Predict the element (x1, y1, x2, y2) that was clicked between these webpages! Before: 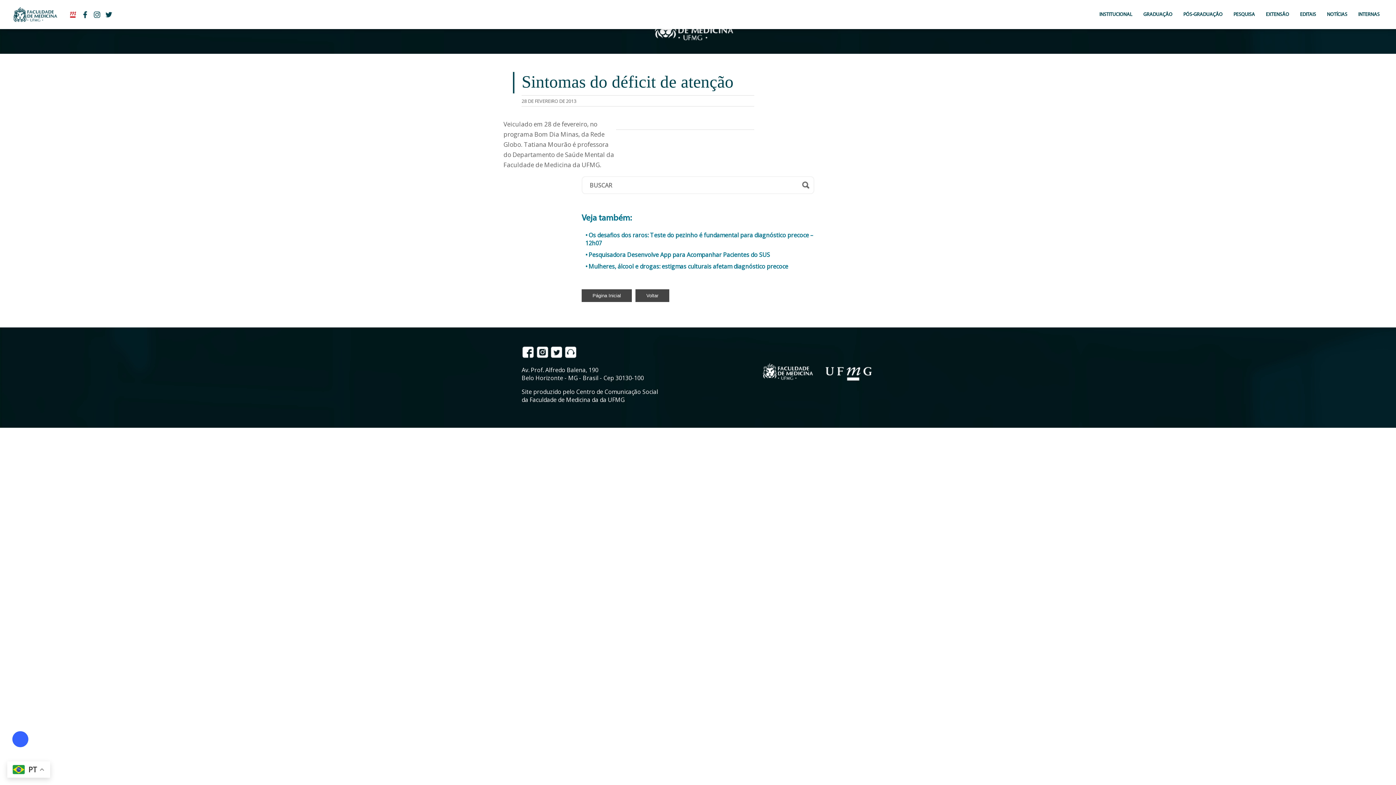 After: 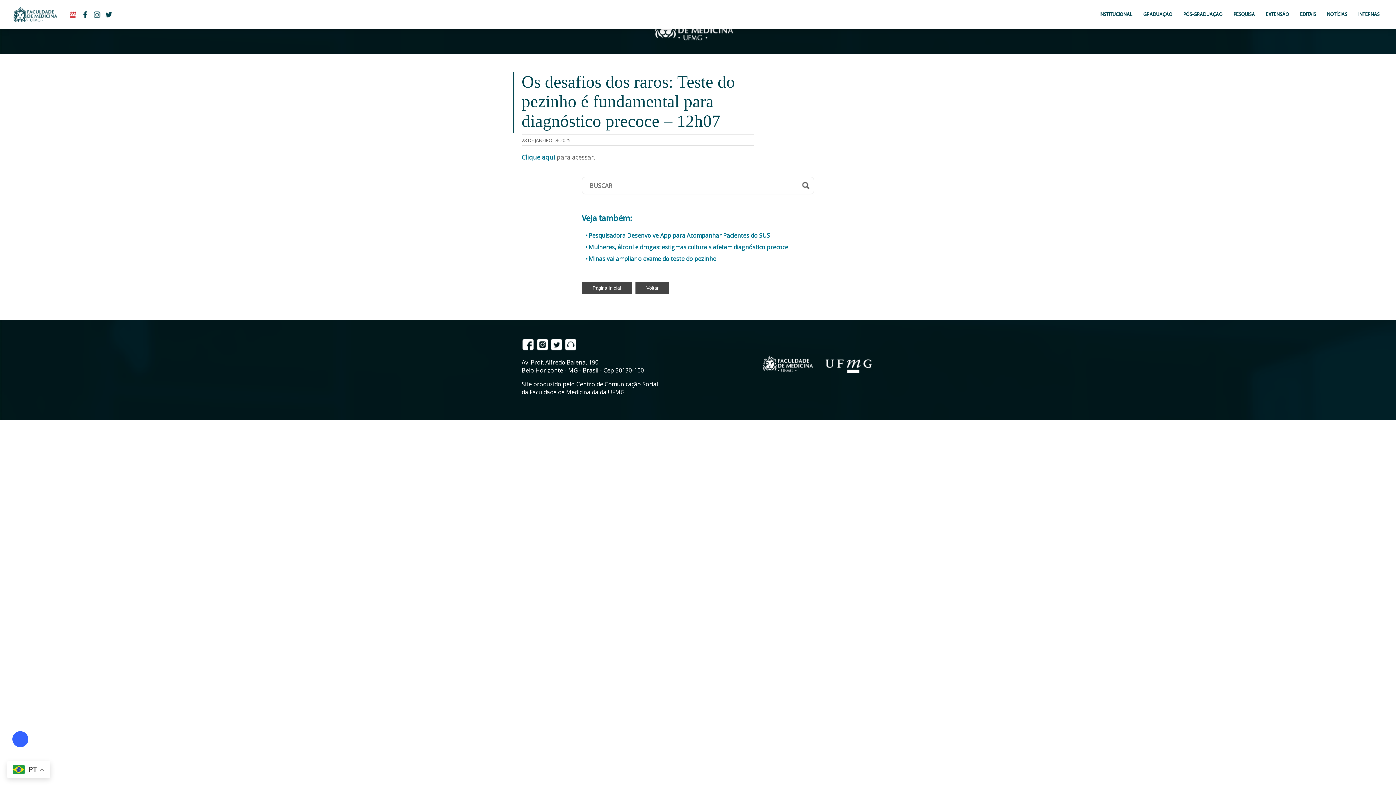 Action: label: Os desafios dos raros: Teste do pezinho é fundamental para diagnóstico precoce – 12h07 bbox: (585, 231, 814, 247)